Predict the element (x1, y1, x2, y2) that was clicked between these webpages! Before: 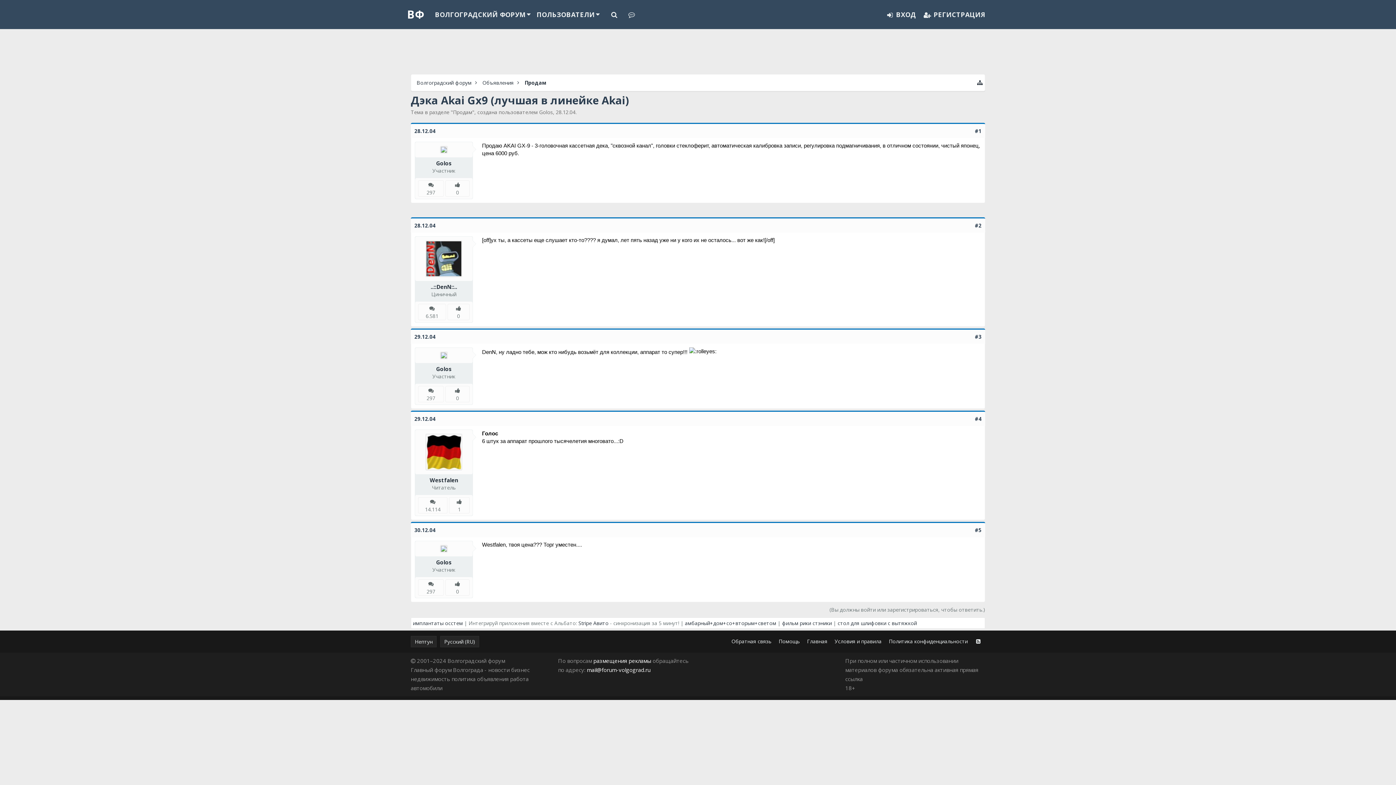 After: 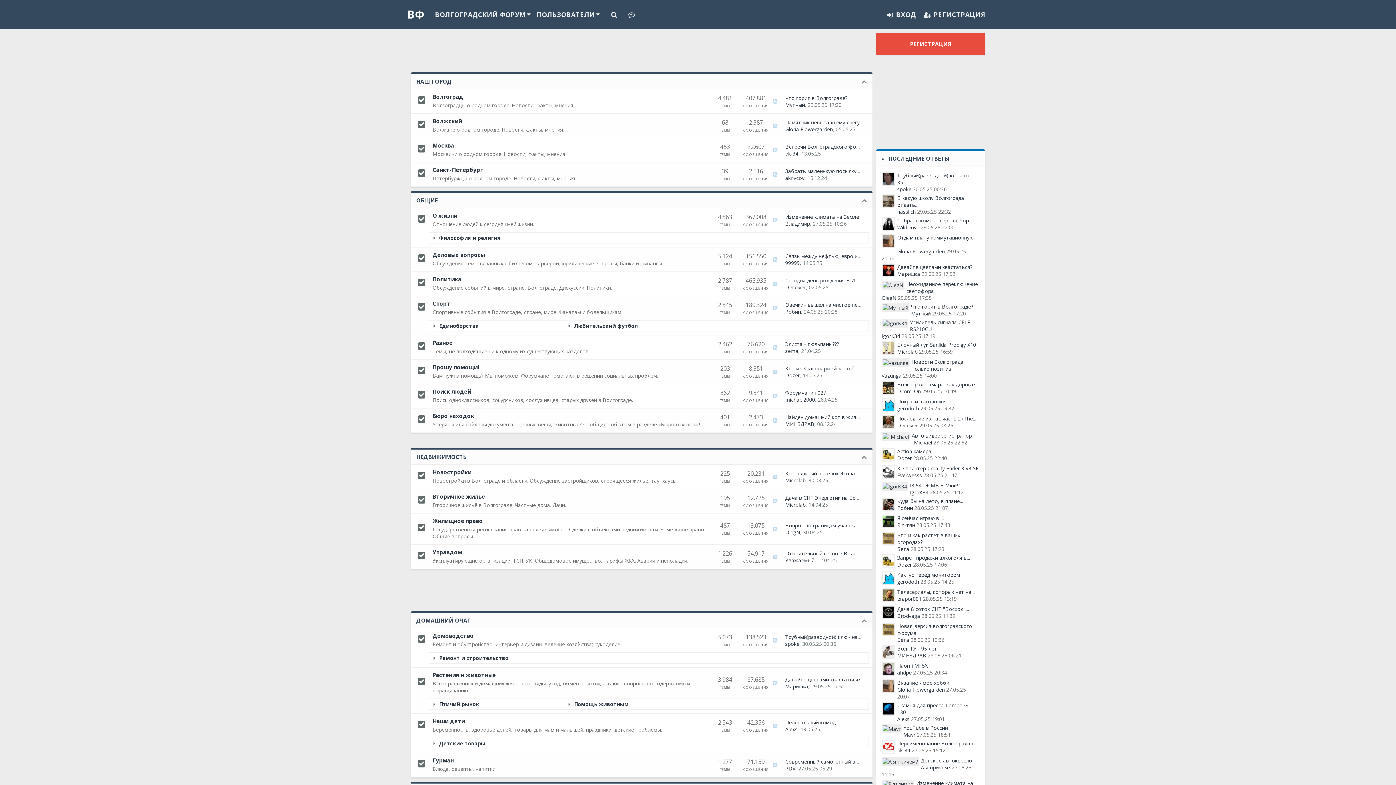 Action: label: ВФ bbox: (407, 5, 424, 23)